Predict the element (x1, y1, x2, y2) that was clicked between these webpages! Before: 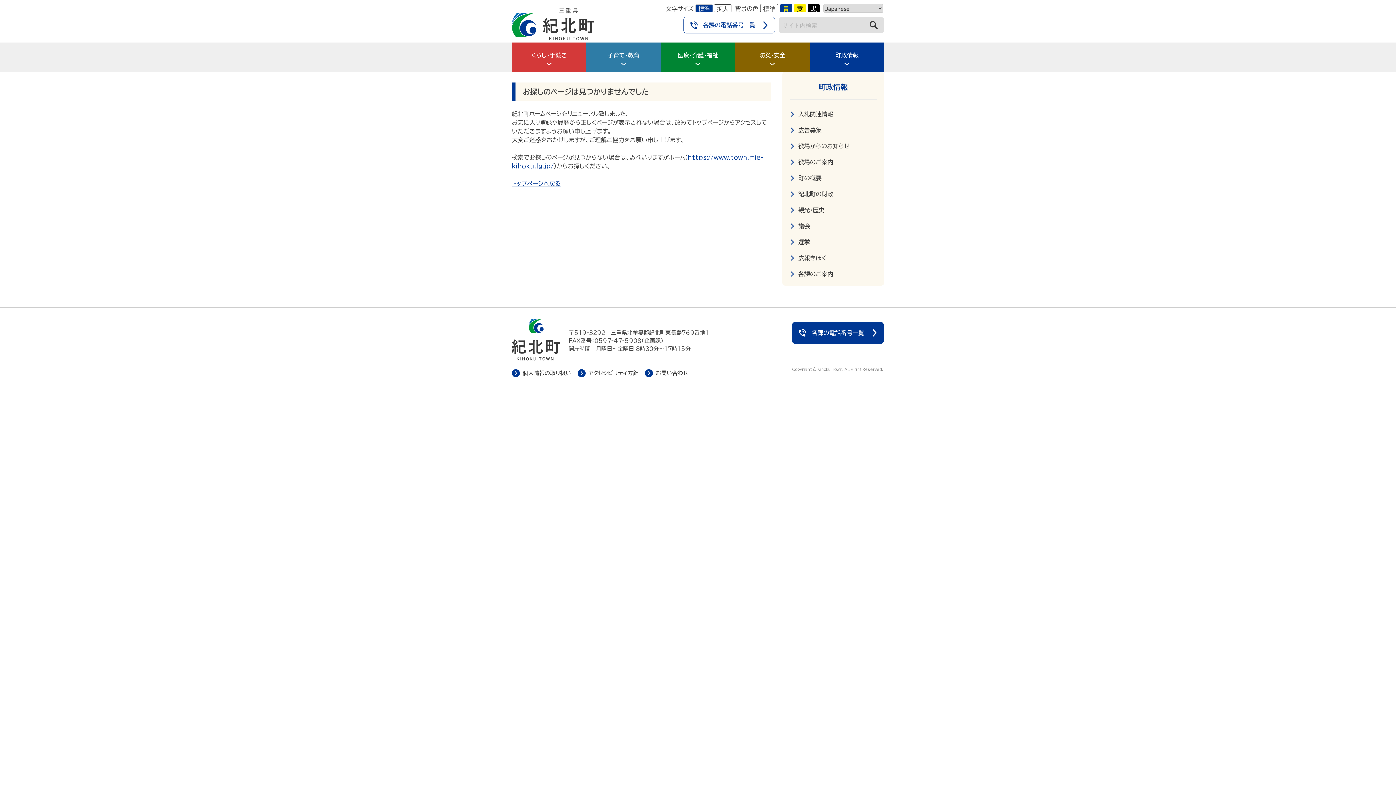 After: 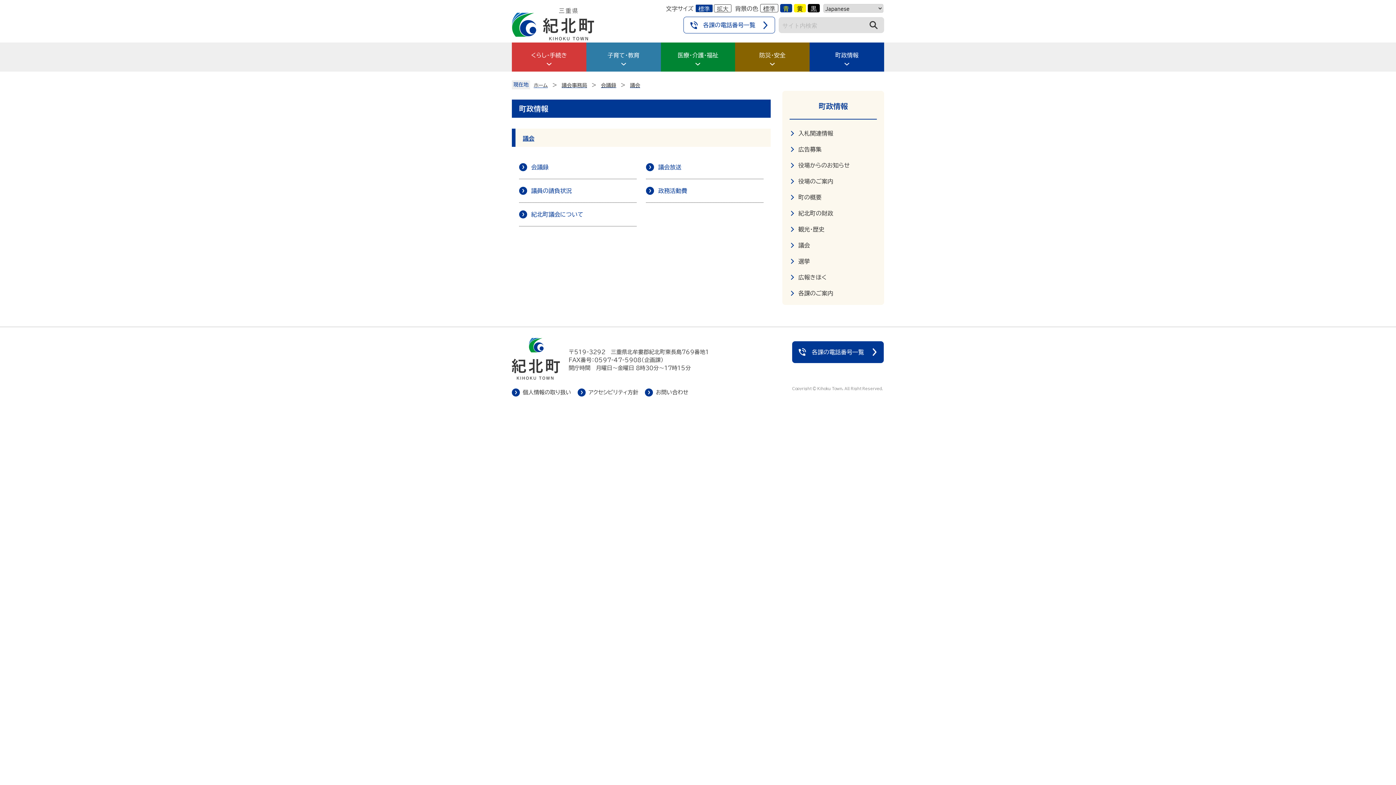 Action: label: 議会 bbox: (789, 218, 877, 234)